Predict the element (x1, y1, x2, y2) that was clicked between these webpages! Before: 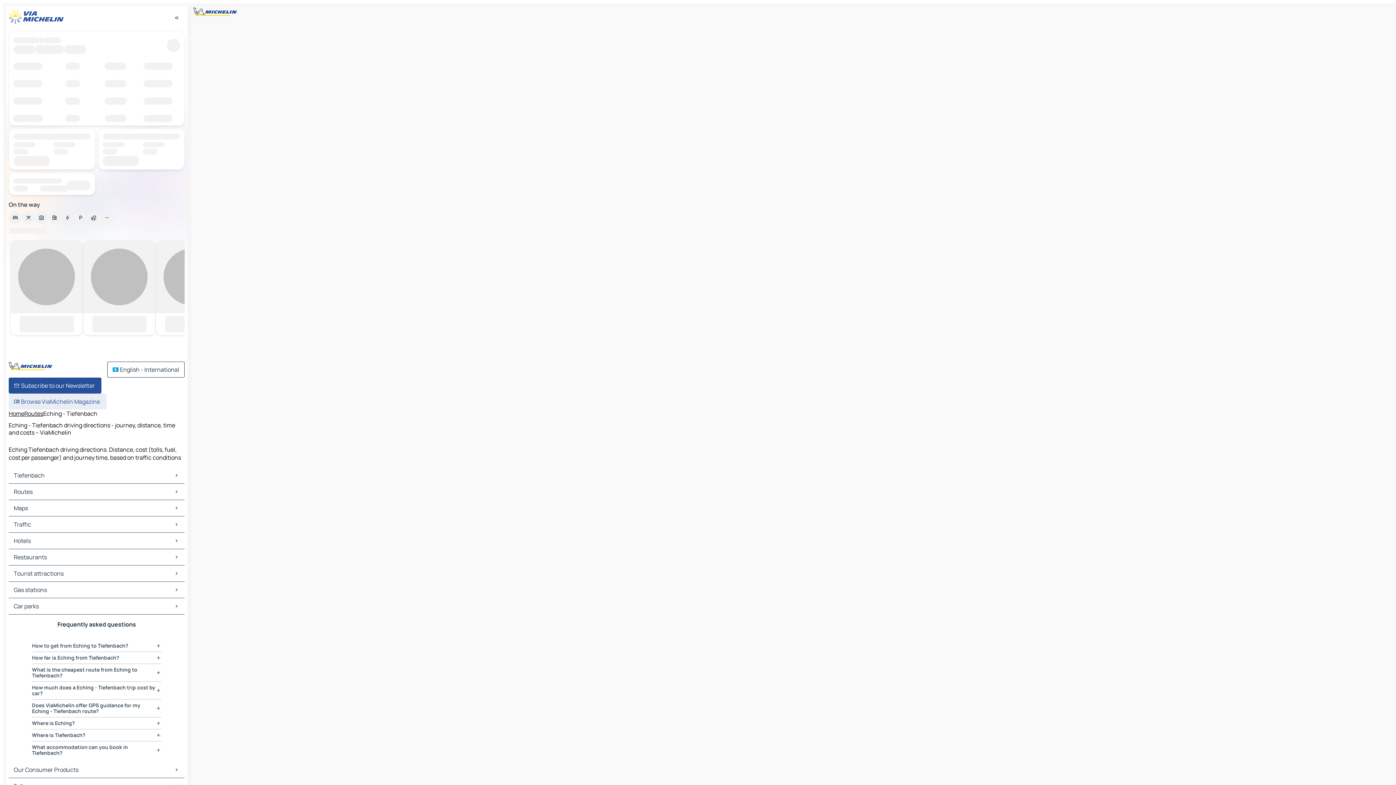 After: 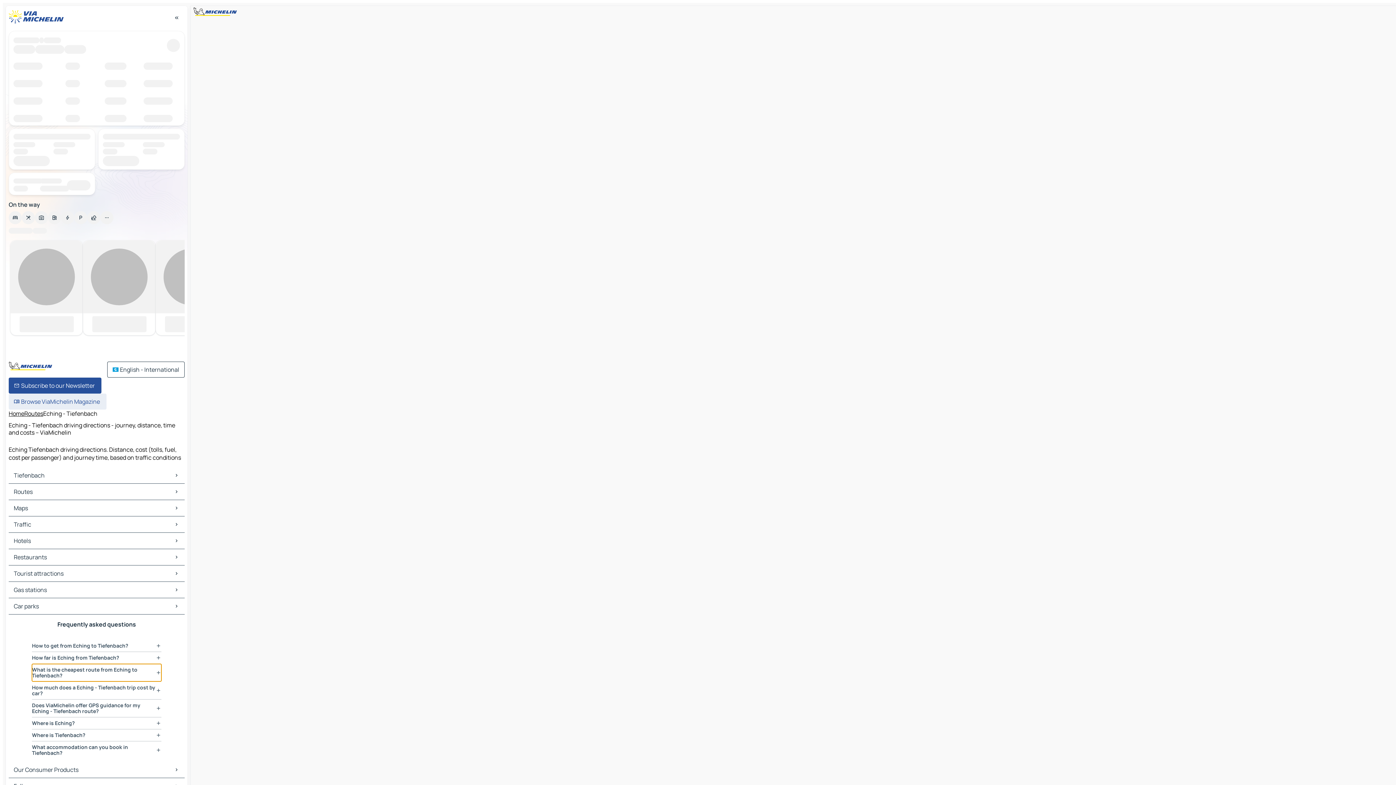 Action: label: What is the cheapest route from Eching to Tiefenbach? bbox: (32, 664, 161, 681)